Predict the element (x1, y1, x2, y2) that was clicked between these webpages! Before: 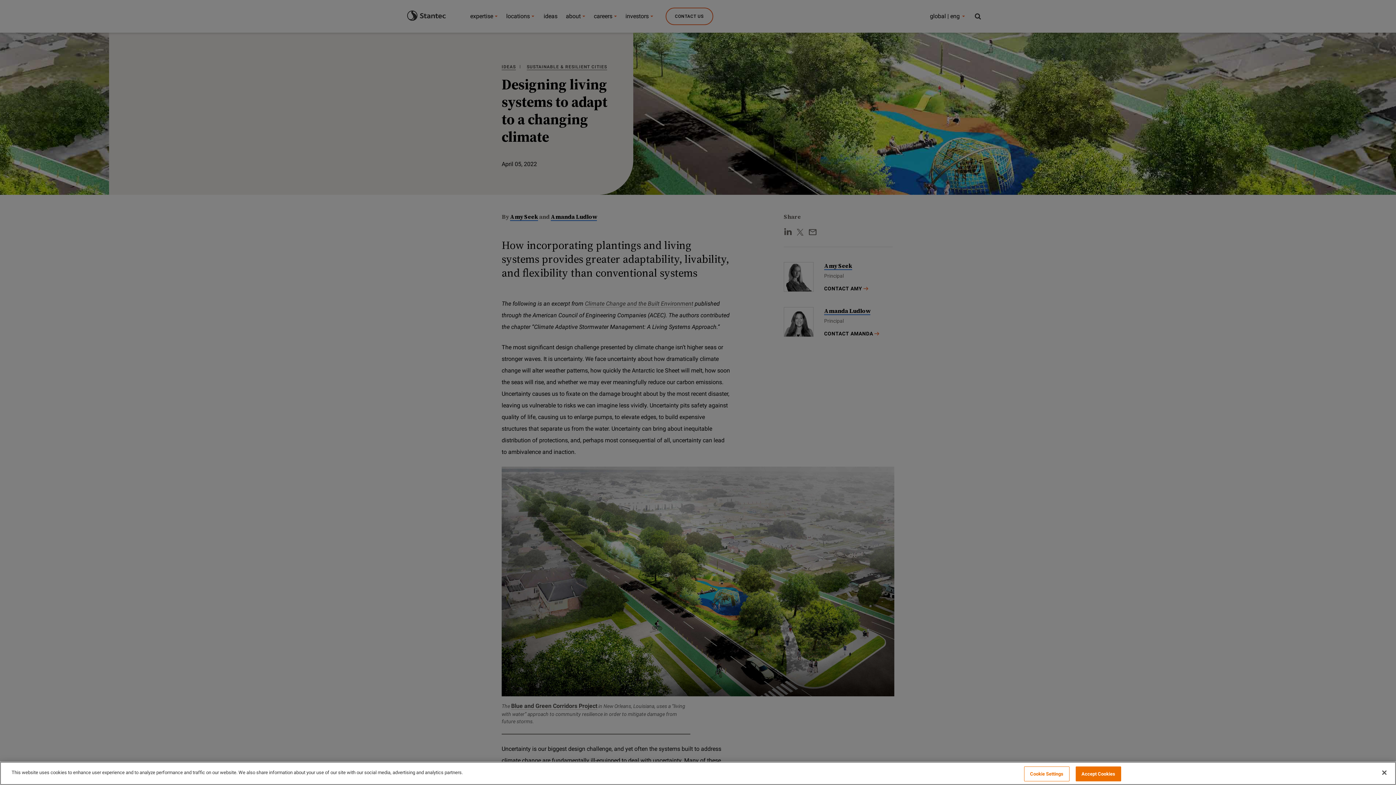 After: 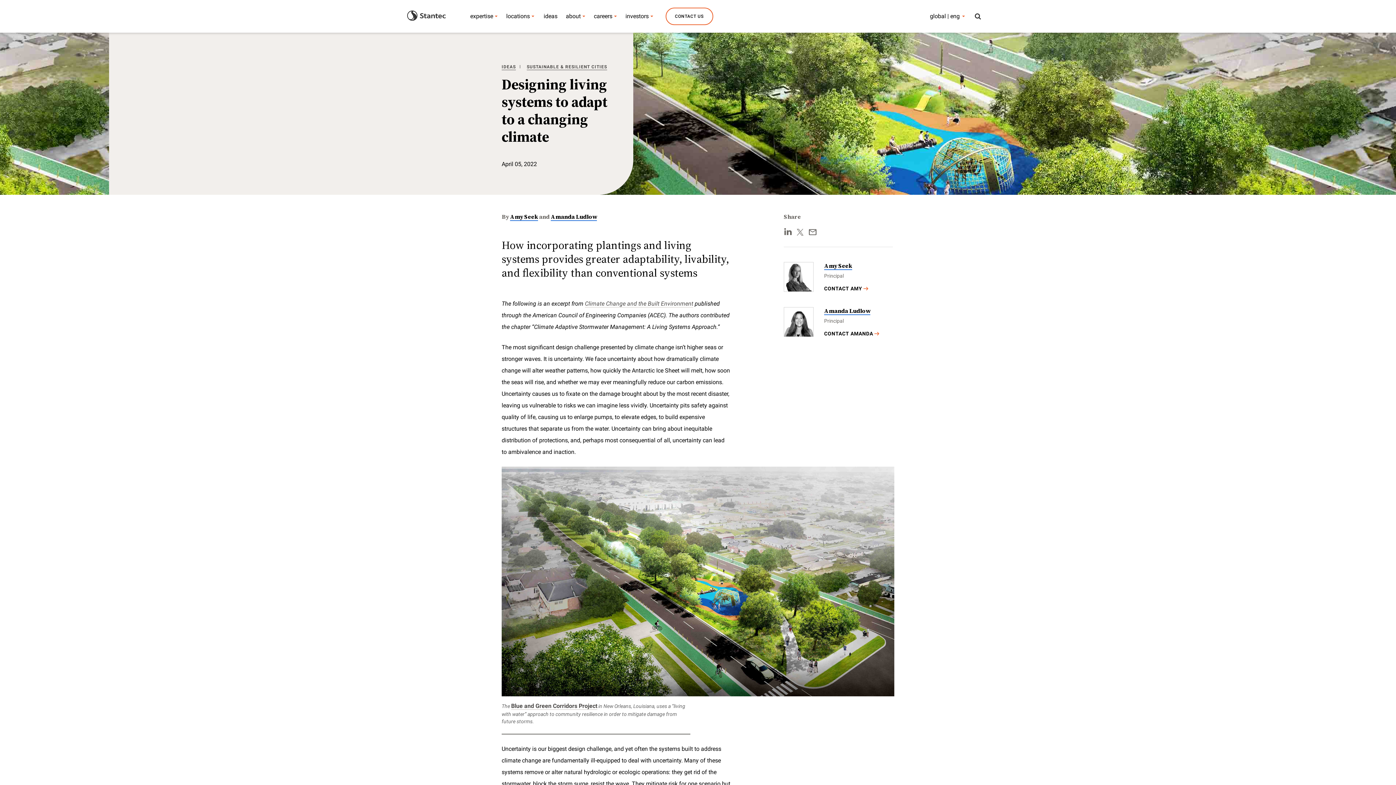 Action: bbox: (1075, 766, 1121, 781) label: Accept Cookies